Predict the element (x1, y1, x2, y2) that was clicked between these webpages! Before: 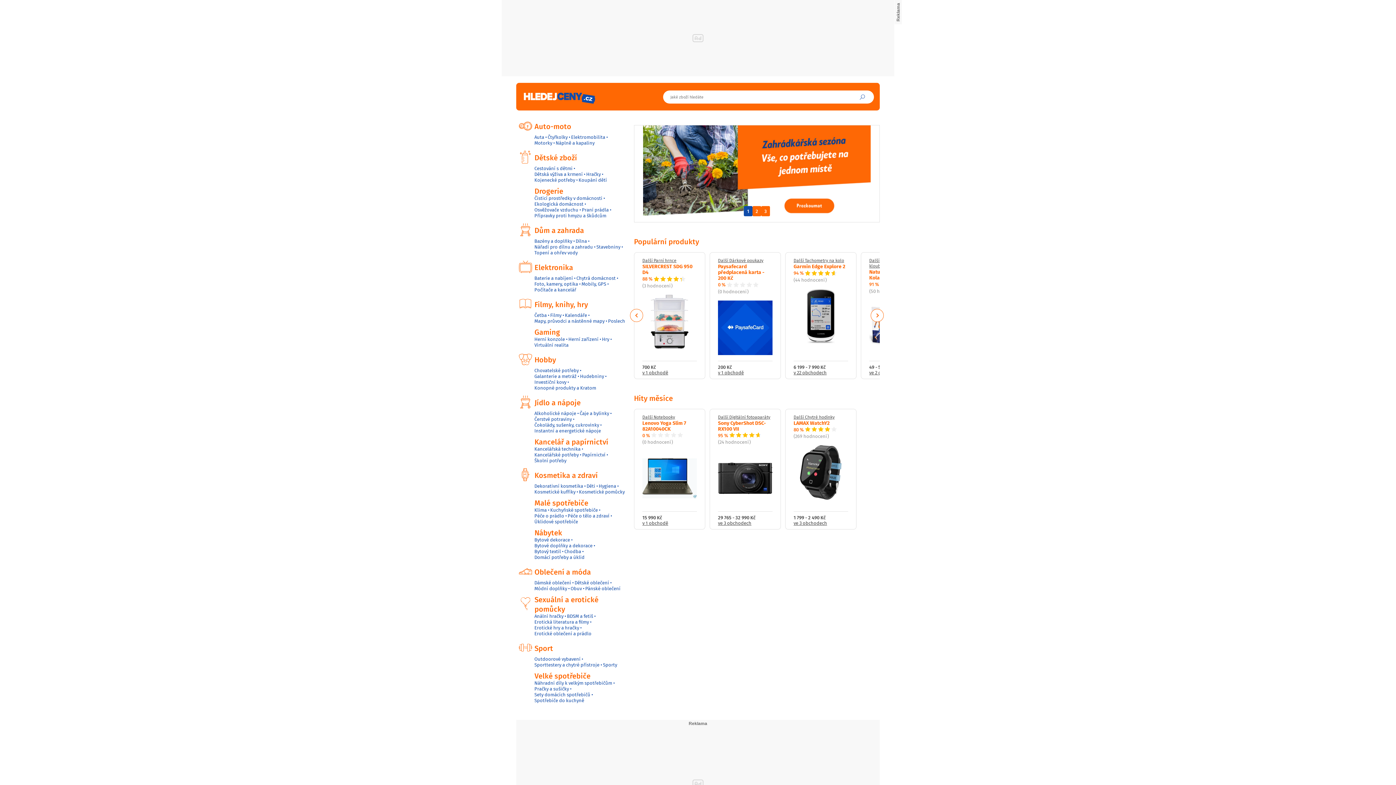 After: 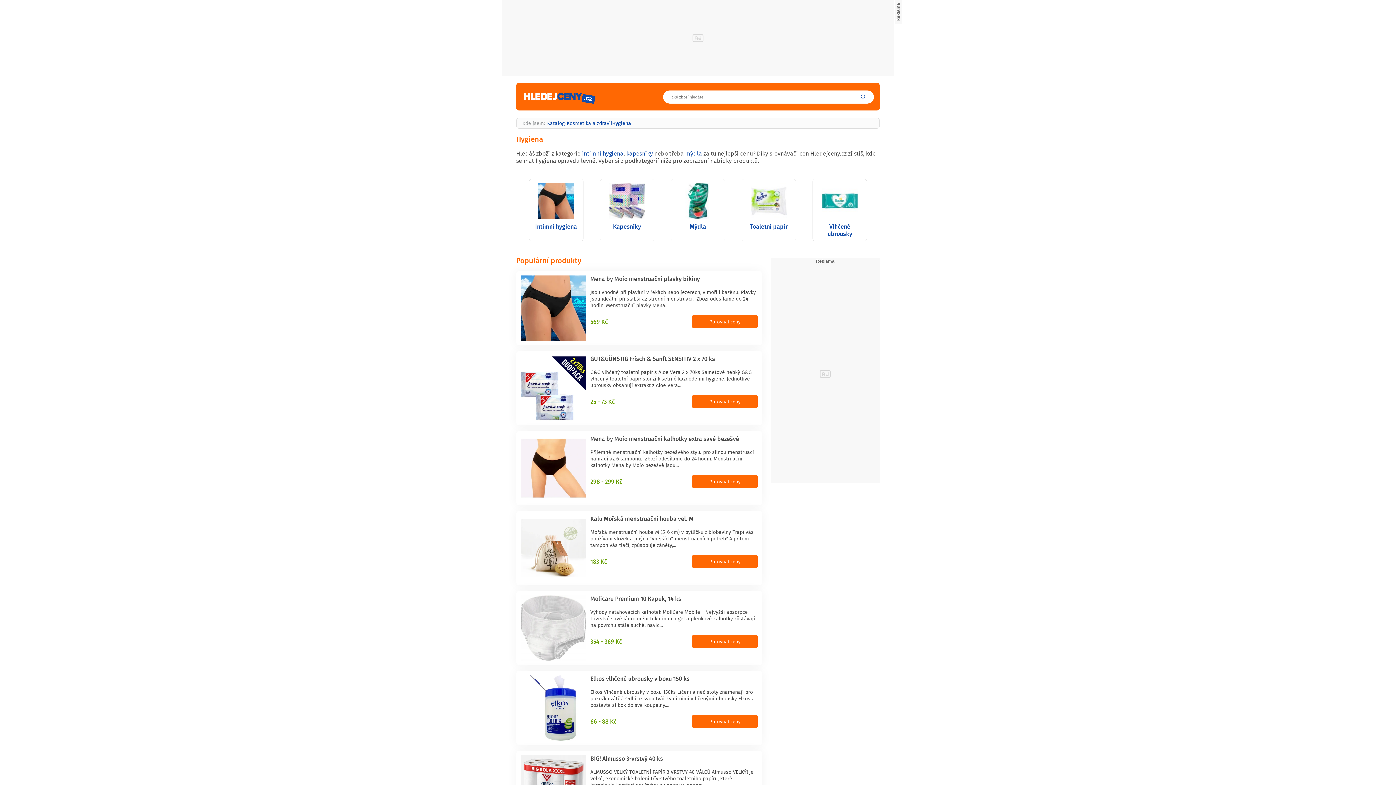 Action: bbox: (598, 483, 616, 489) label: Hygiena